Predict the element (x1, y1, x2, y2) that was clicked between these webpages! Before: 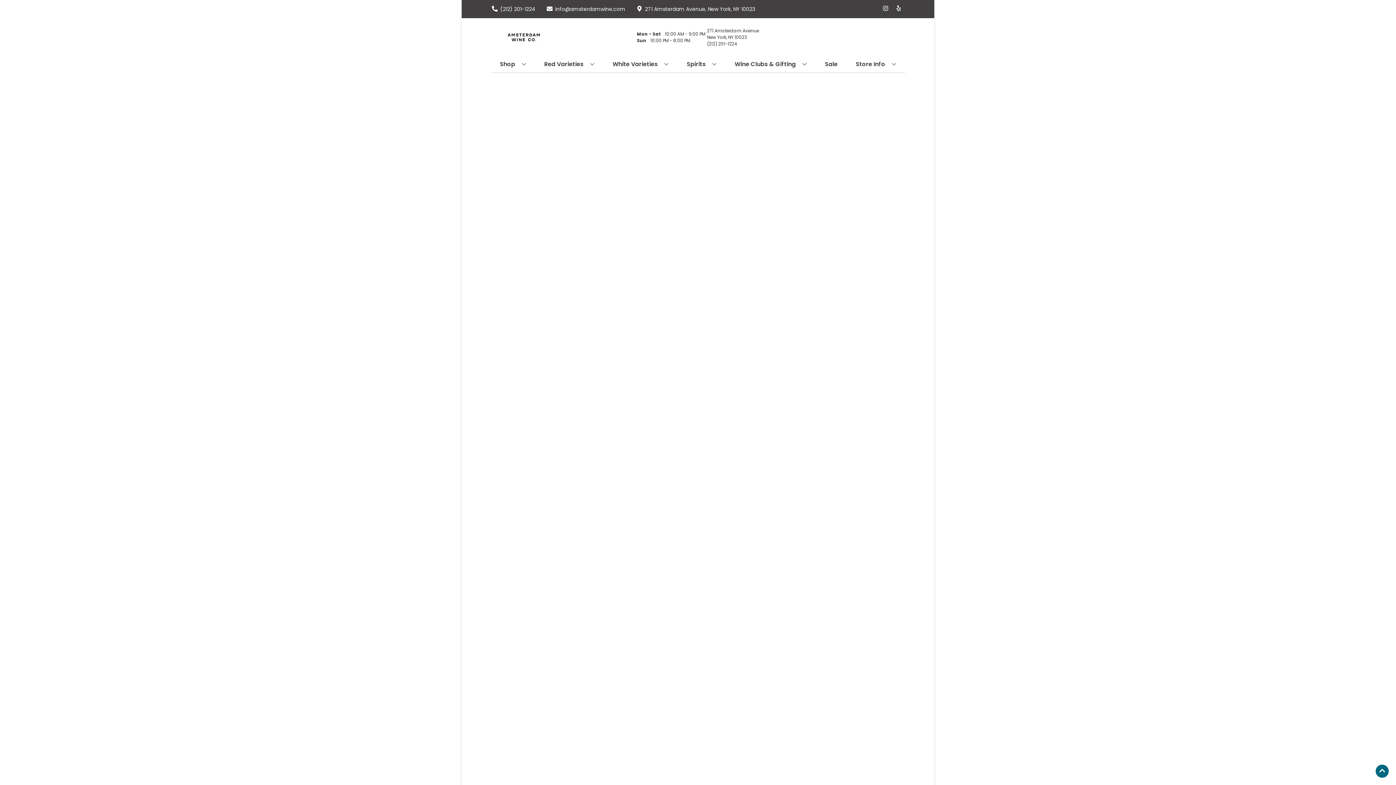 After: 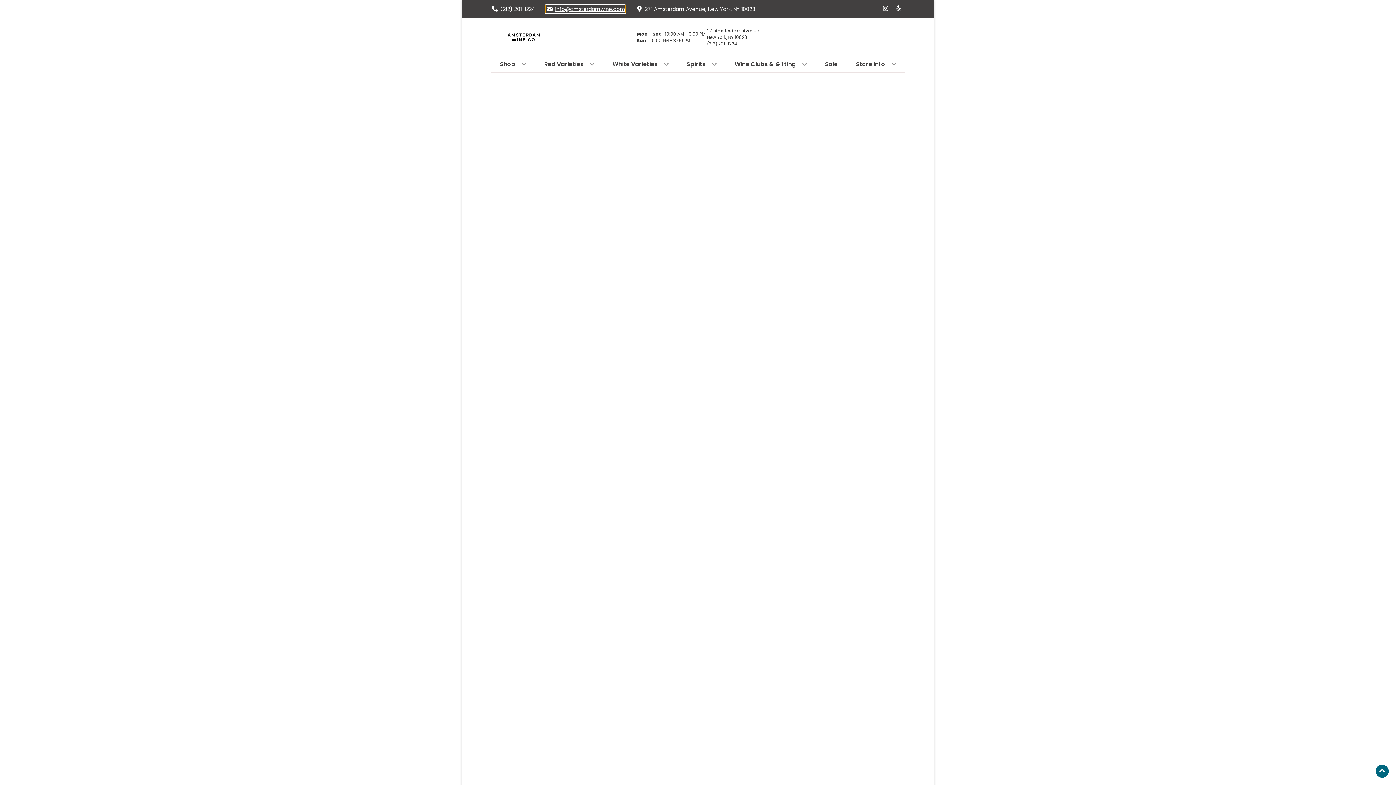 Action: bbox: (545, 5, 625, 12) label: Store Email address is info@amsterdamwine.com Clicking will open a link in a new tab